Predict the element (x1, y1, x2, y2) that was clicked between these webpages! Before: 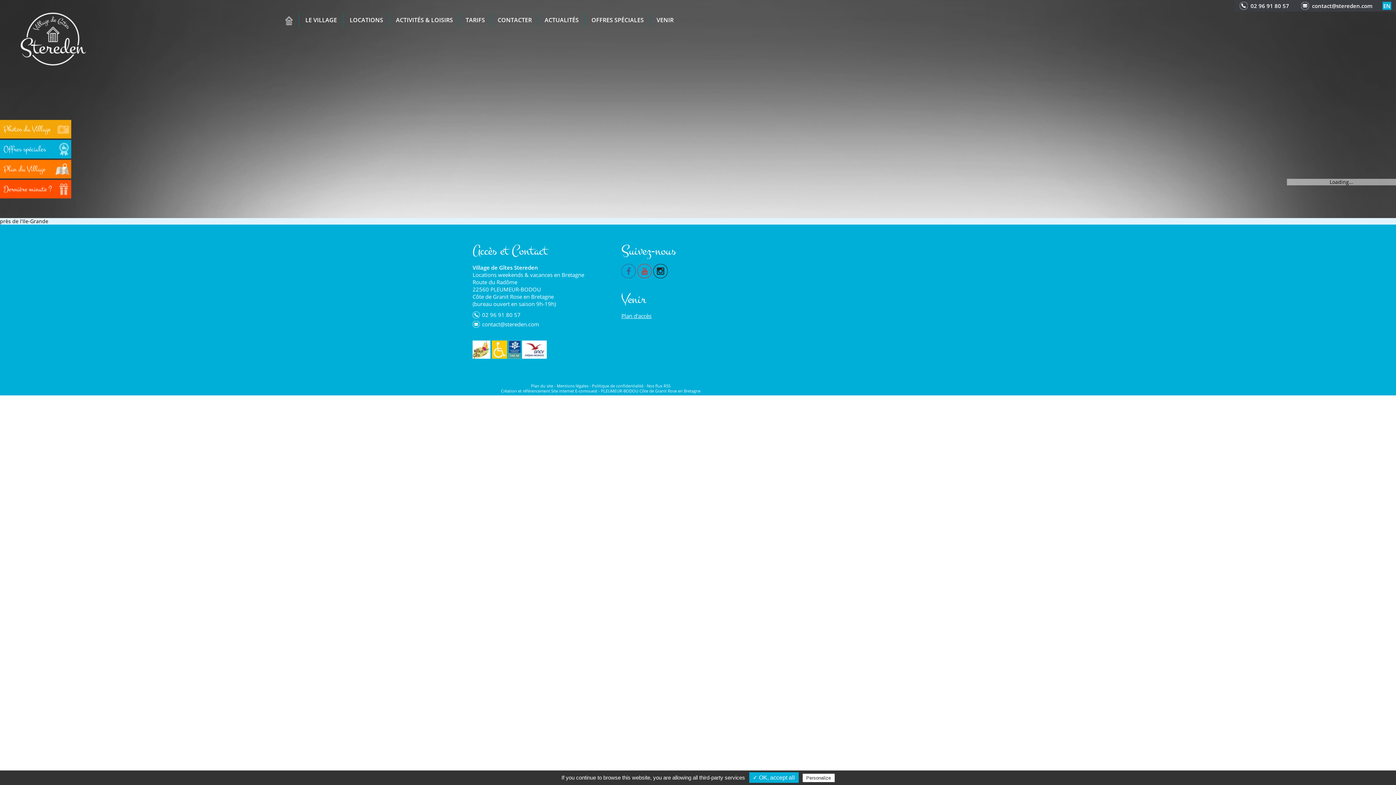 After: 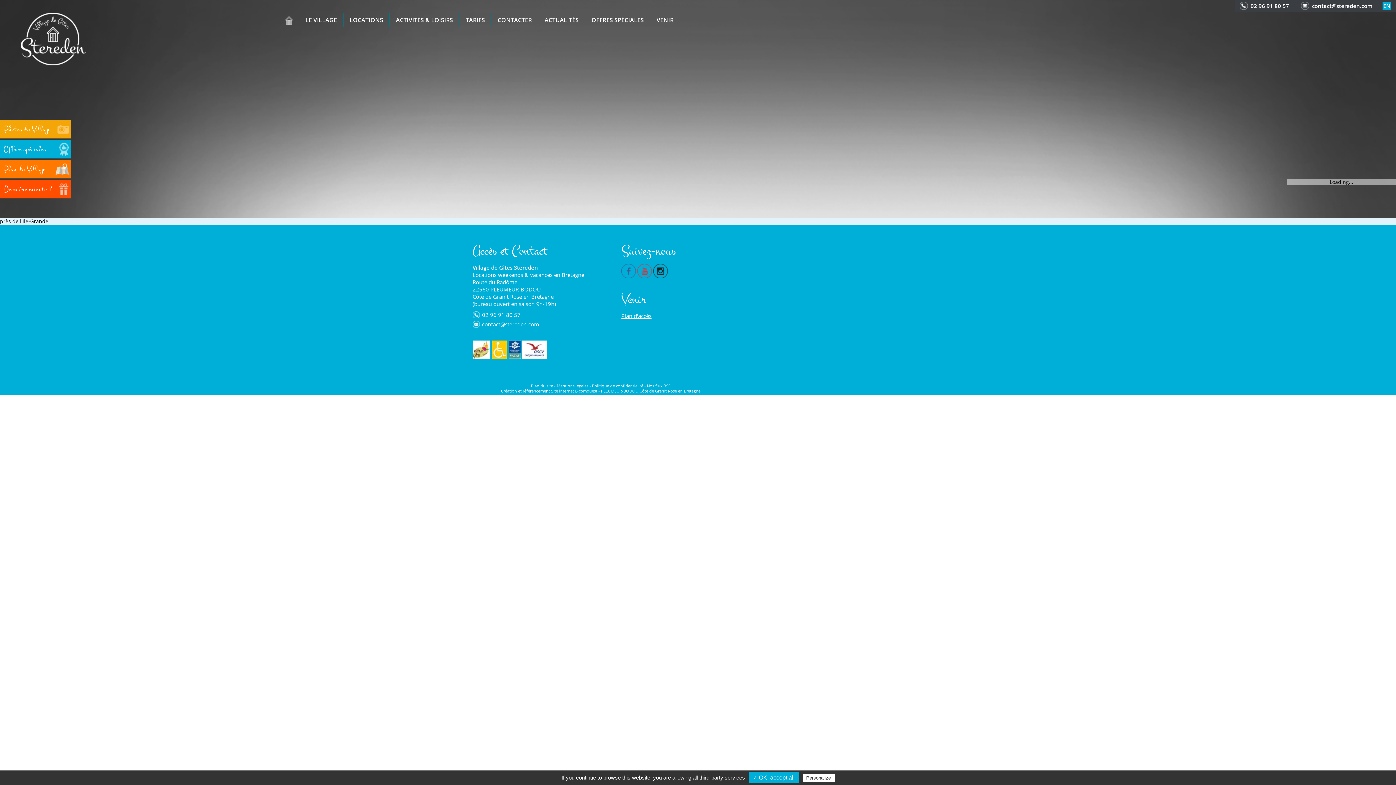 Action: bbox: (1240, 1, 1289, 9) label: 02 96 91 80 57